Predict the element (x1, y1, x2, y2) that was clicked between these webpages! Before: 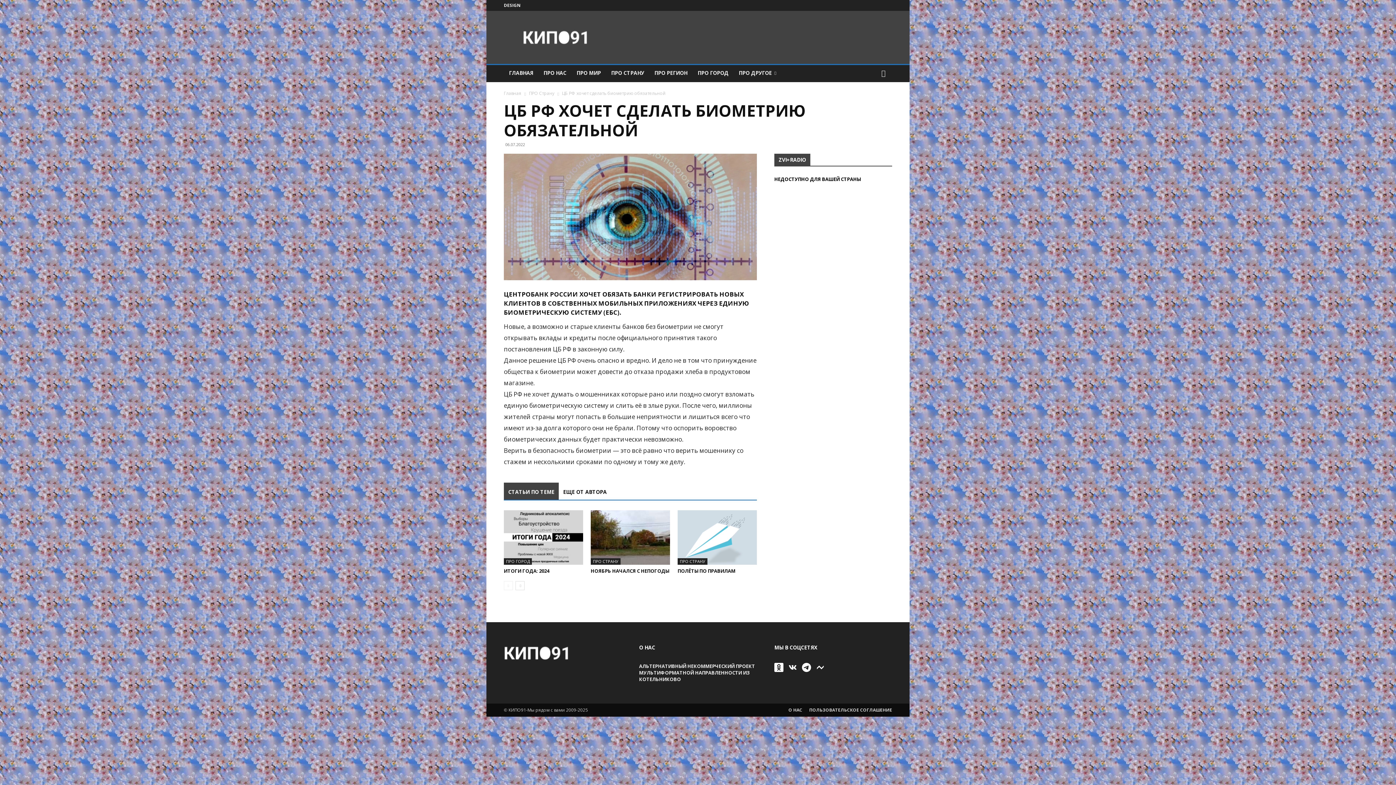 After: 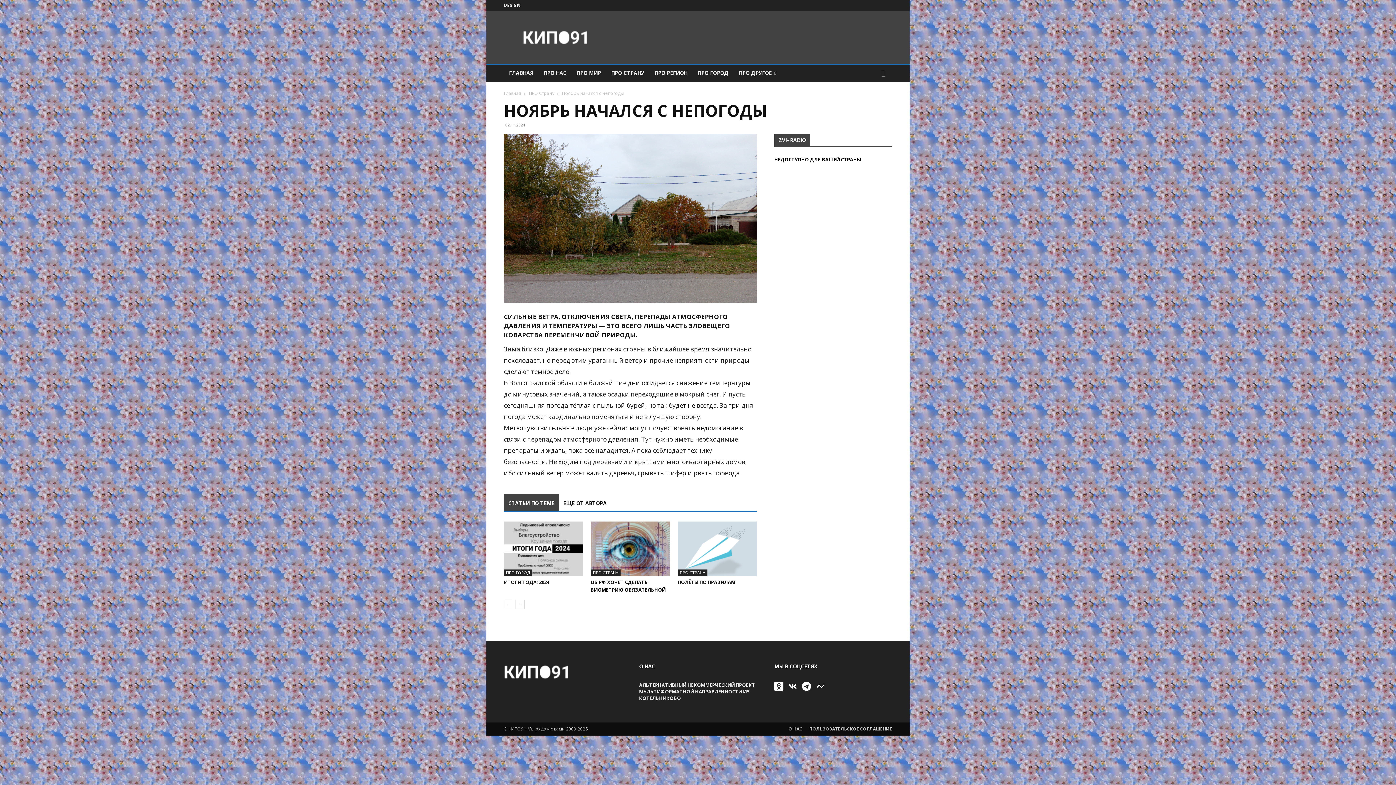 Action: bbox: (590, 510, 670, 565)